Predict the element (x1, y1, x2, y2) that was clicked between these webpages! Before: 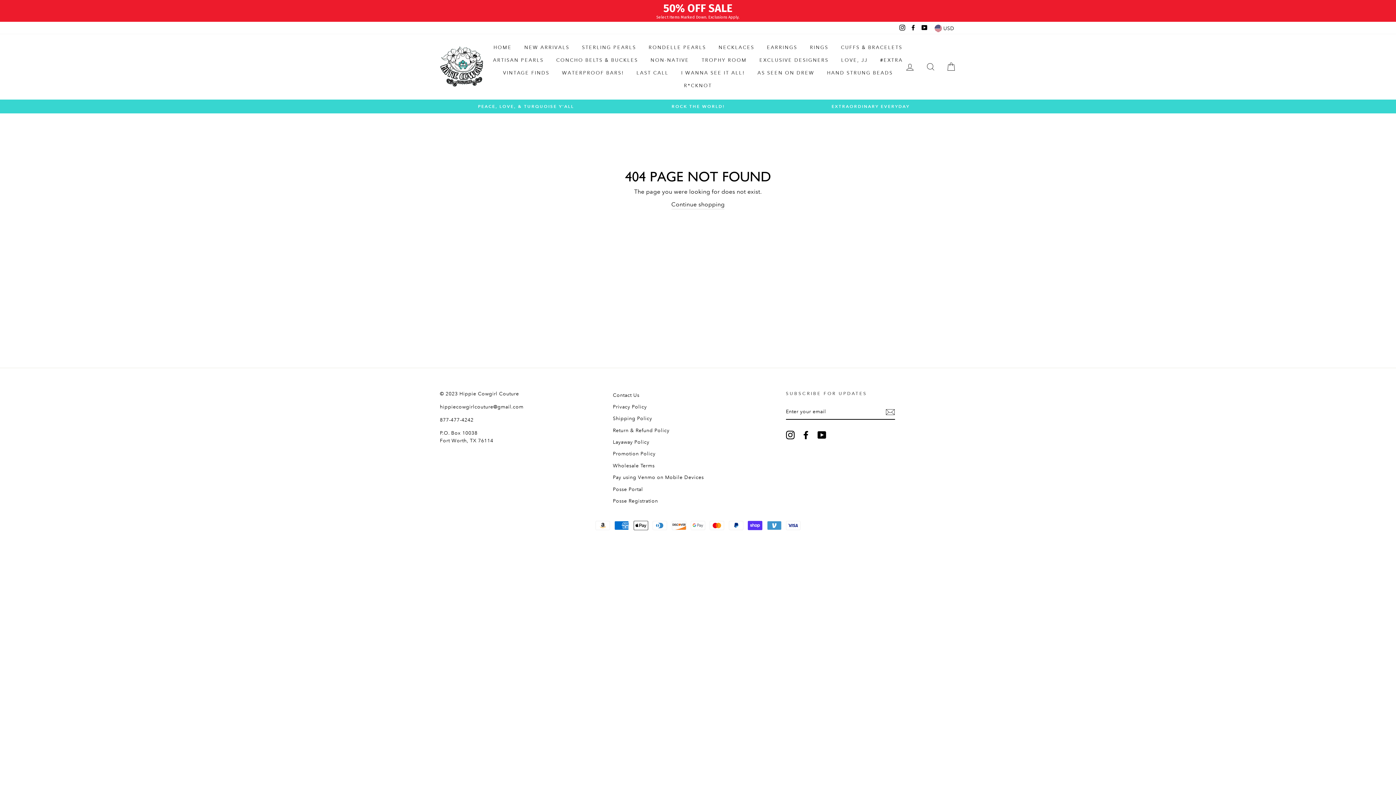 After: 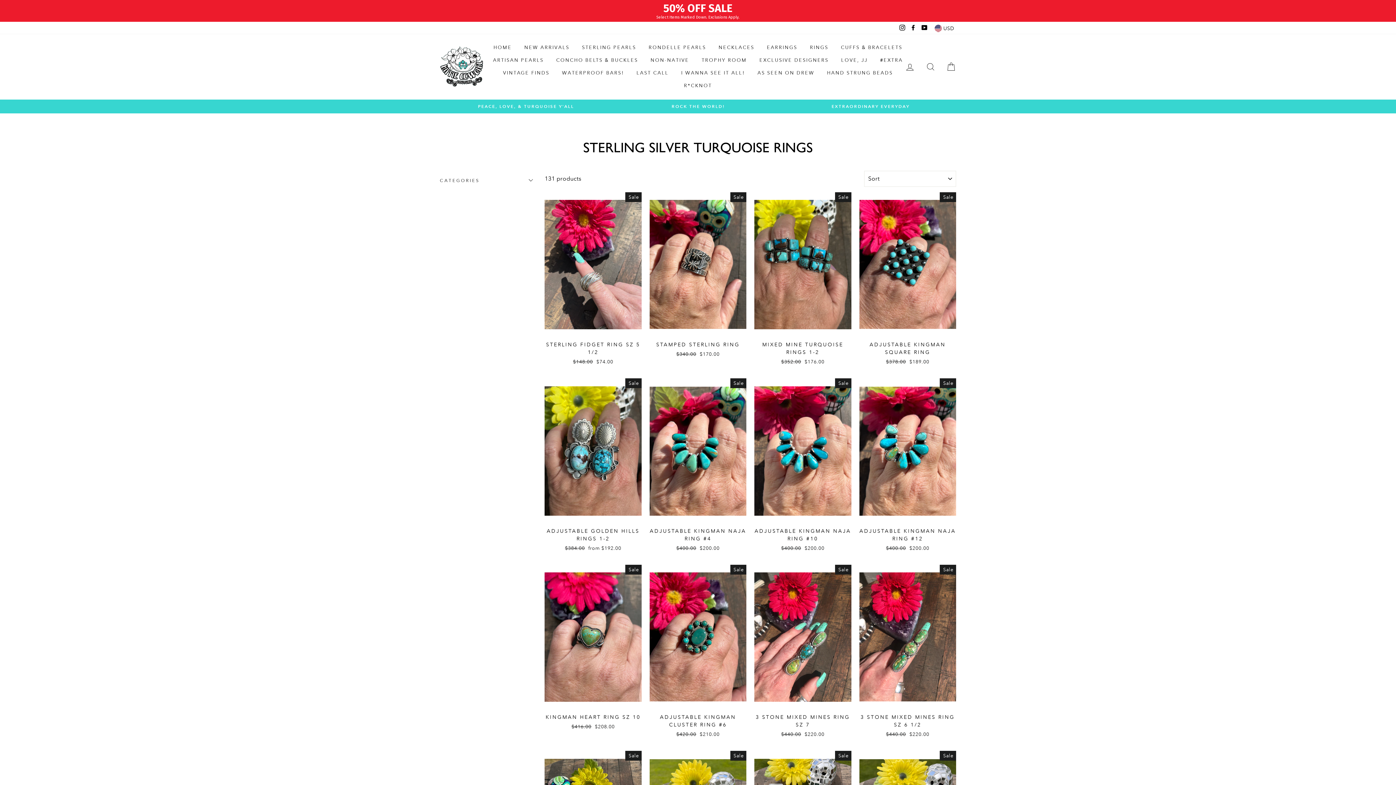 Action: label: RINGS bbox: (804, 41, 834, 54)